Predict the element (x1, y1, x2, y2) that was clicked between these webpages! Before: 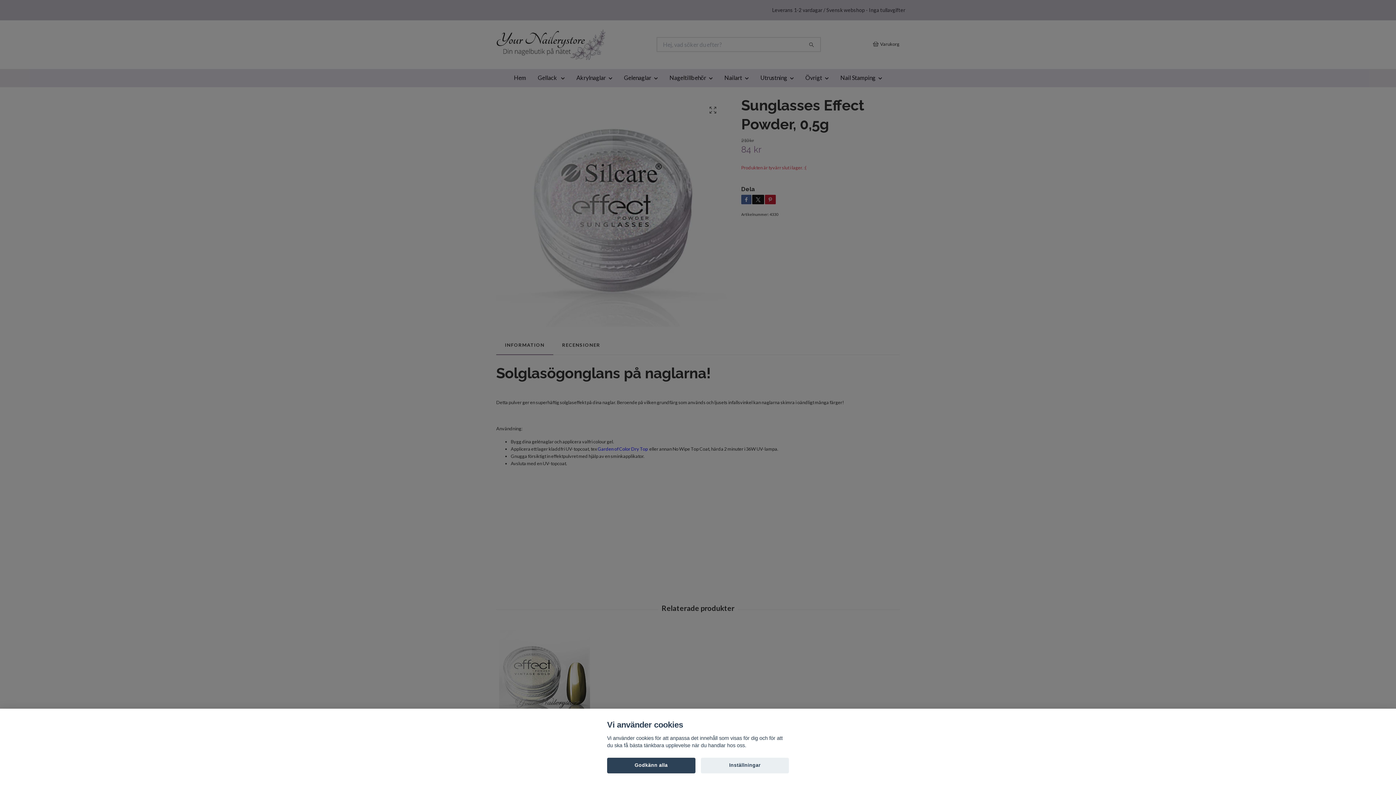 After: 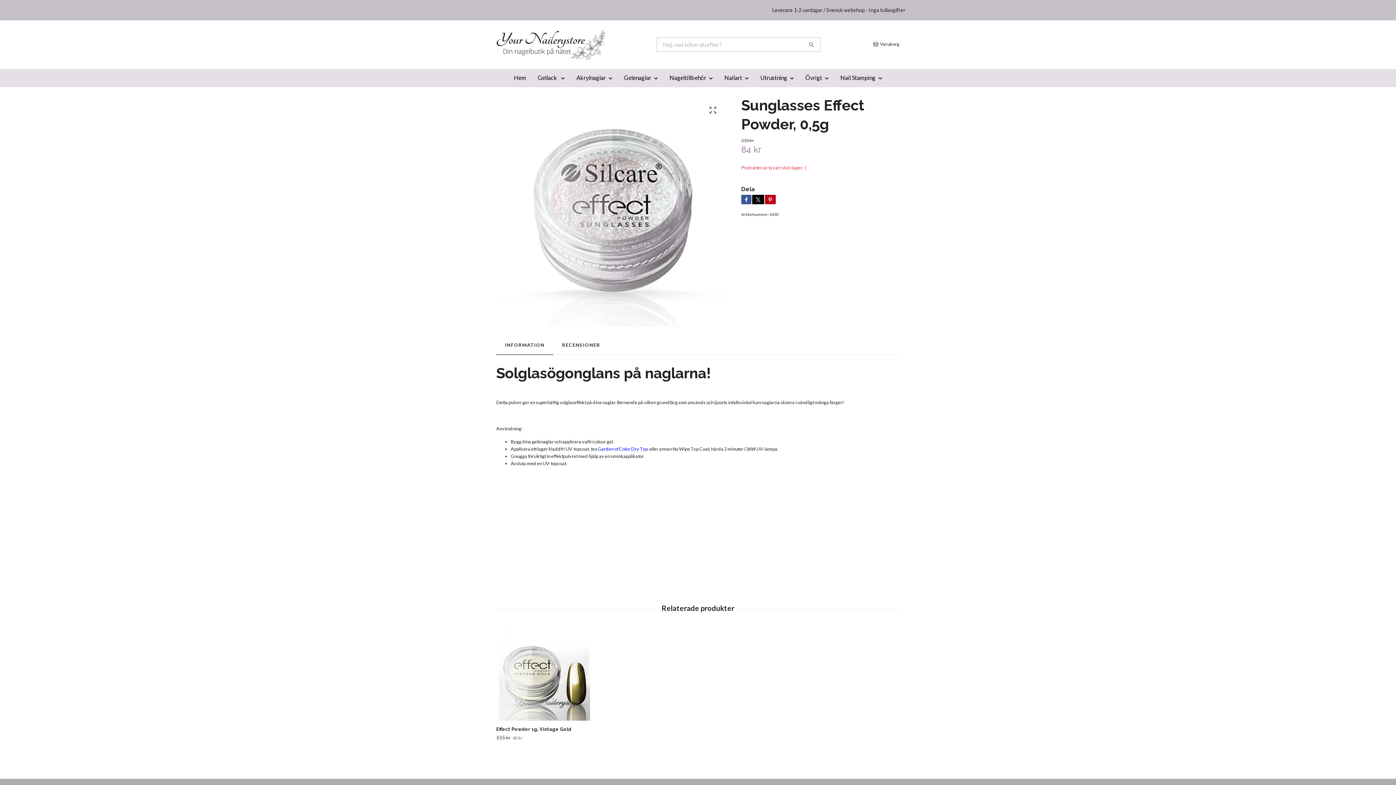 Action: bbox: (607, 758, 695, 773) label: Godkänn alla